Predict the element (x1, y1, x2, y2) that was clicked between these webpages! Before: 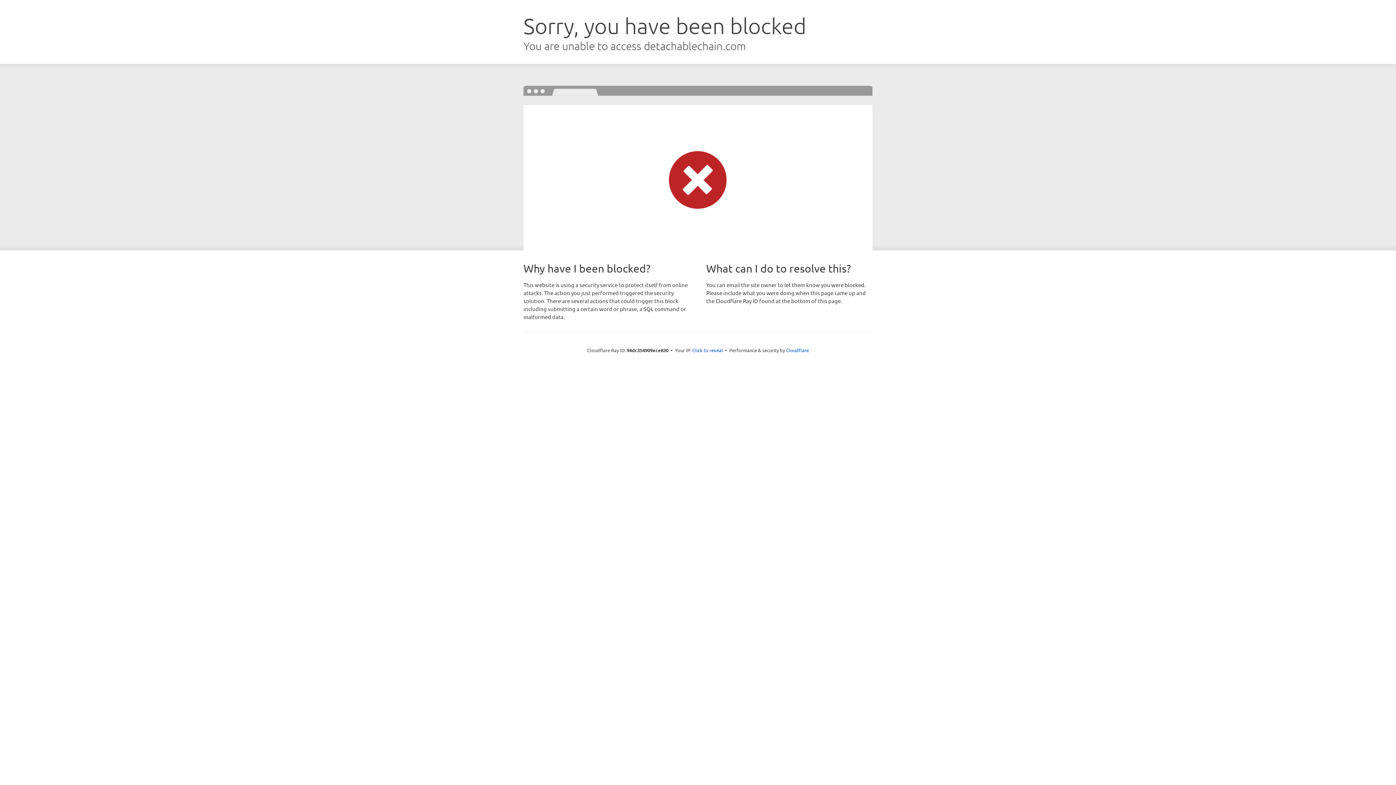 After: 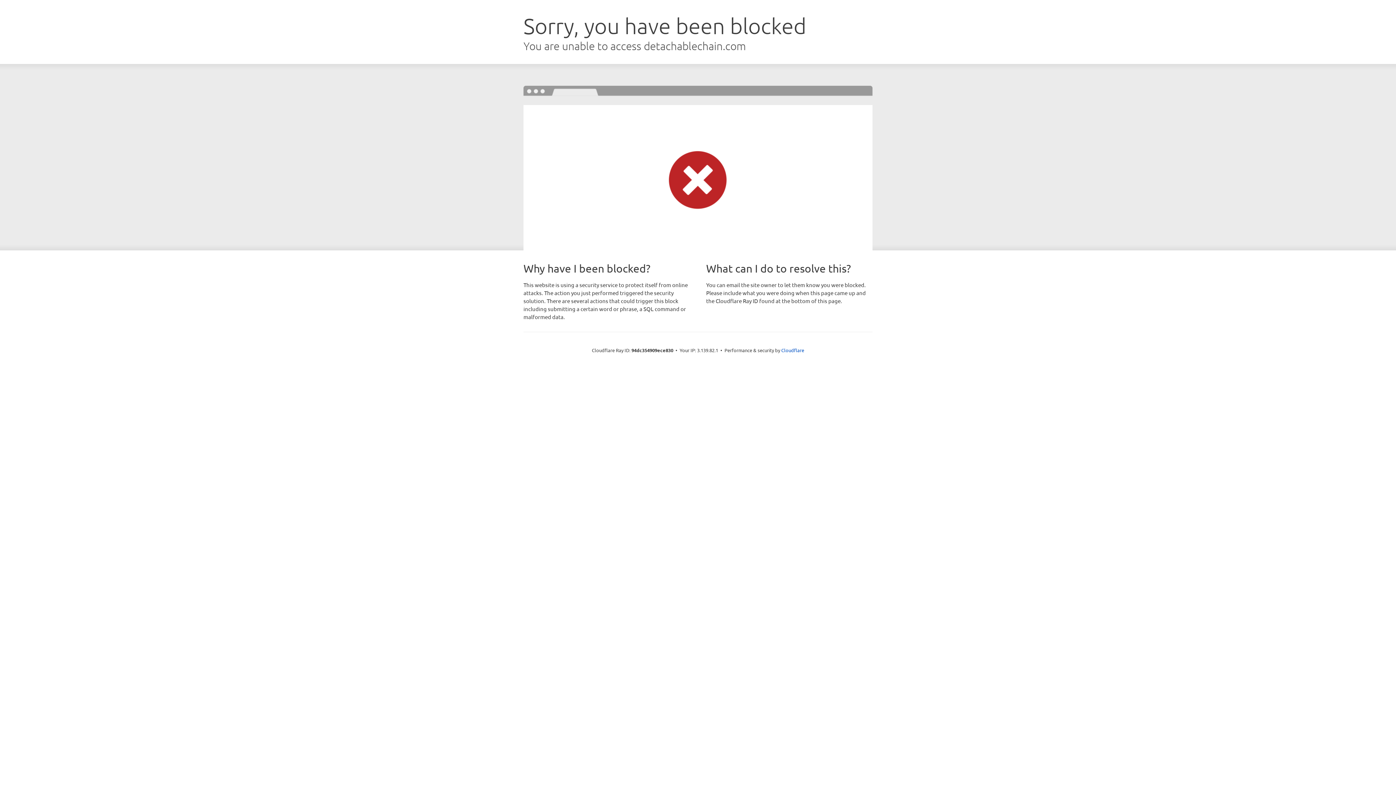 Action: label: Click to reveal bbox: (692, 346, 723, 353)